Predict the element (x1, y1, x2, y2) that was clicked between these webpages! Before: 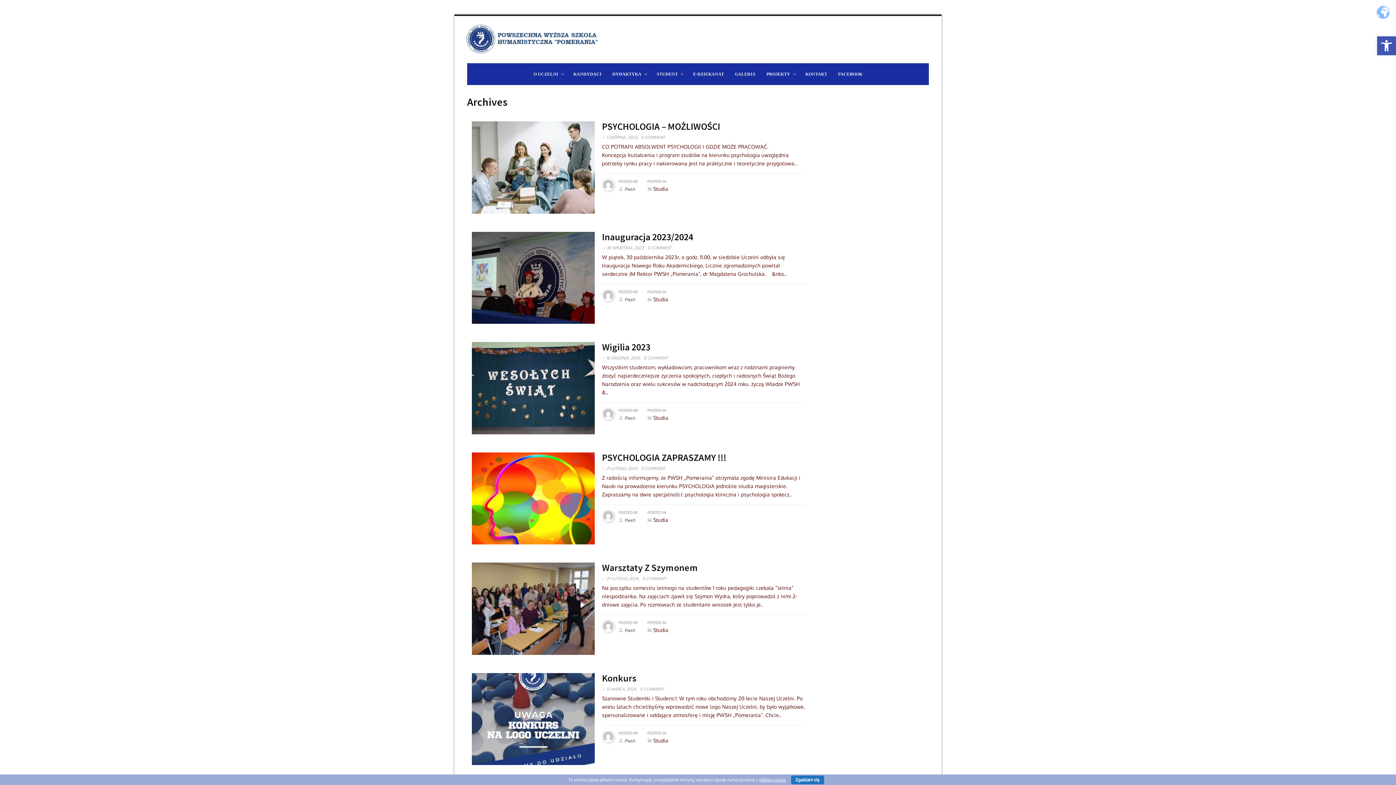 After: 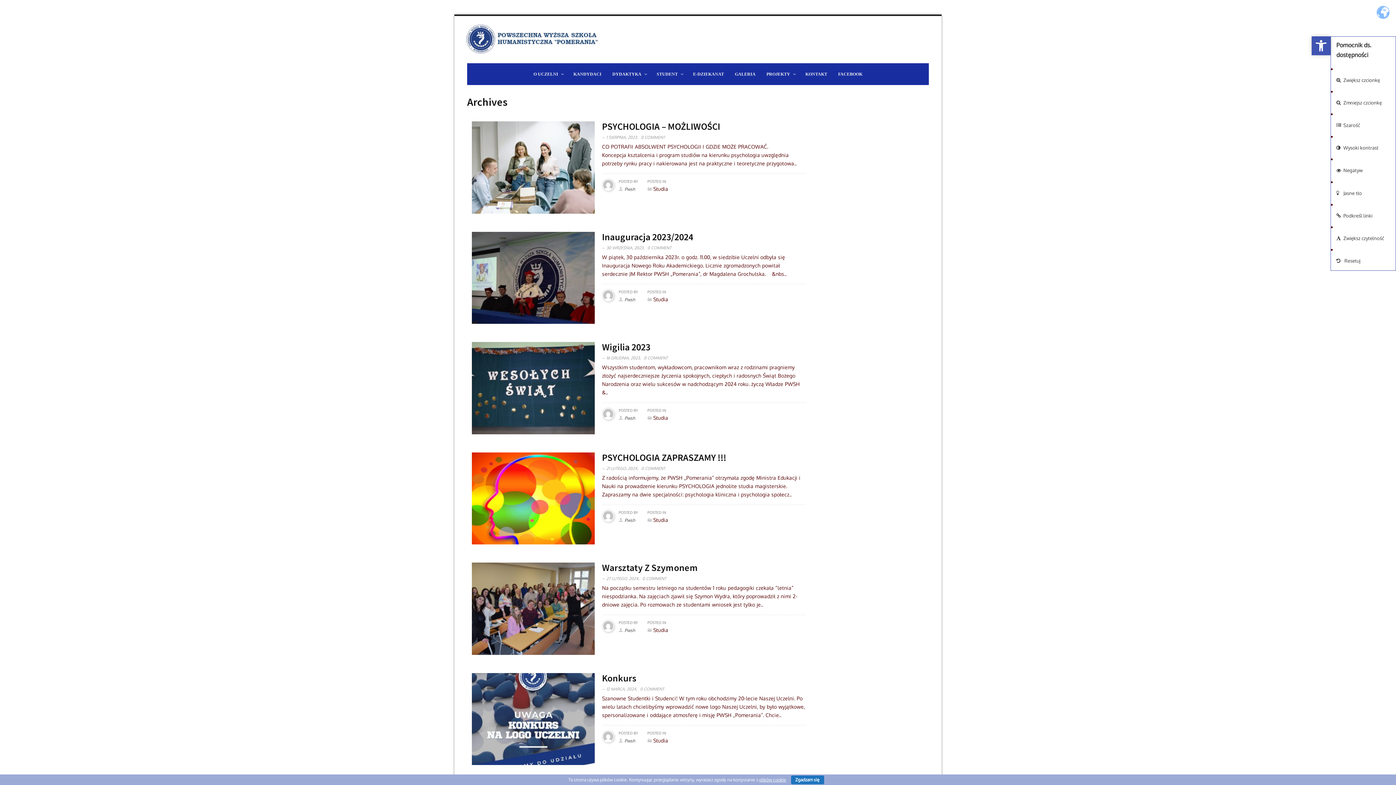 Action: bbox: (1377, 36, 1396, 55) label: Otwórz pasek narzędzi